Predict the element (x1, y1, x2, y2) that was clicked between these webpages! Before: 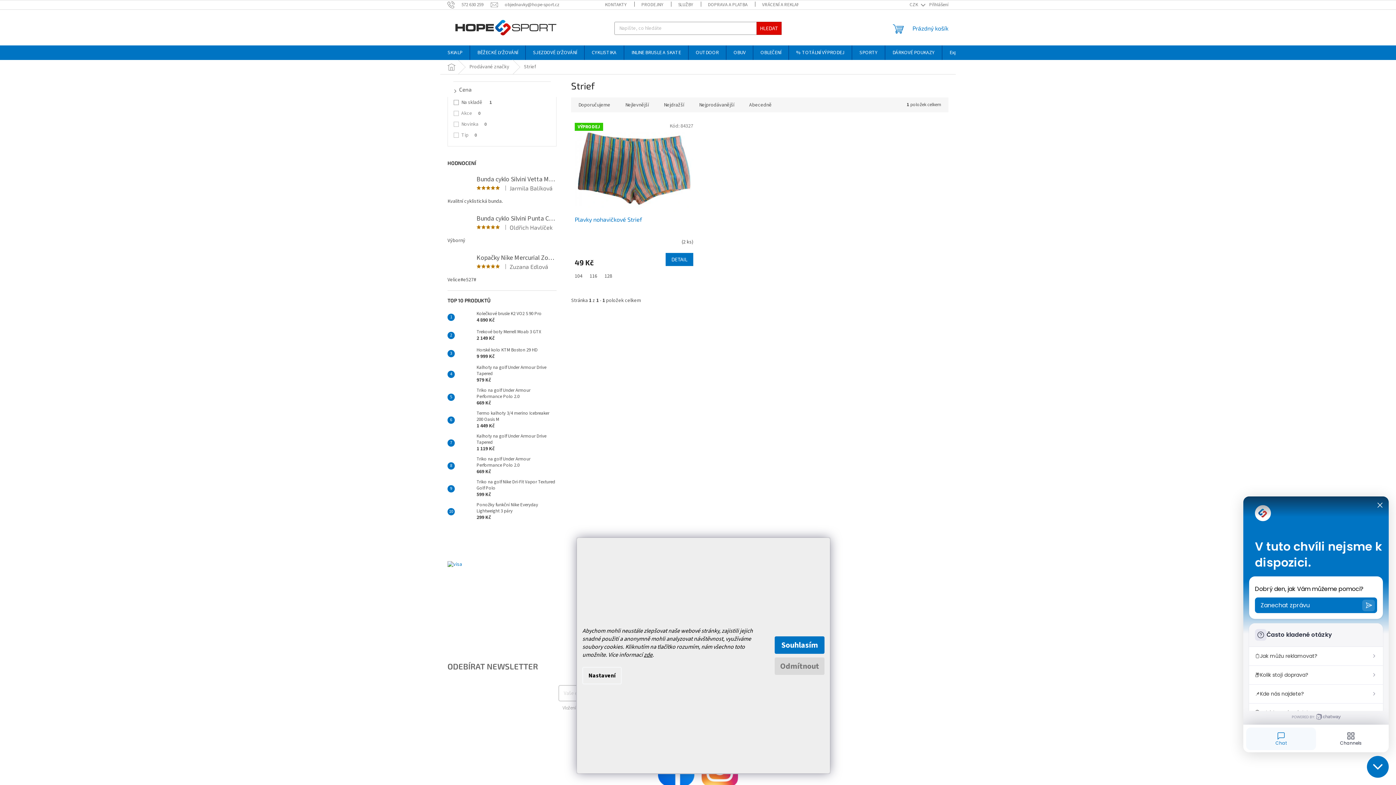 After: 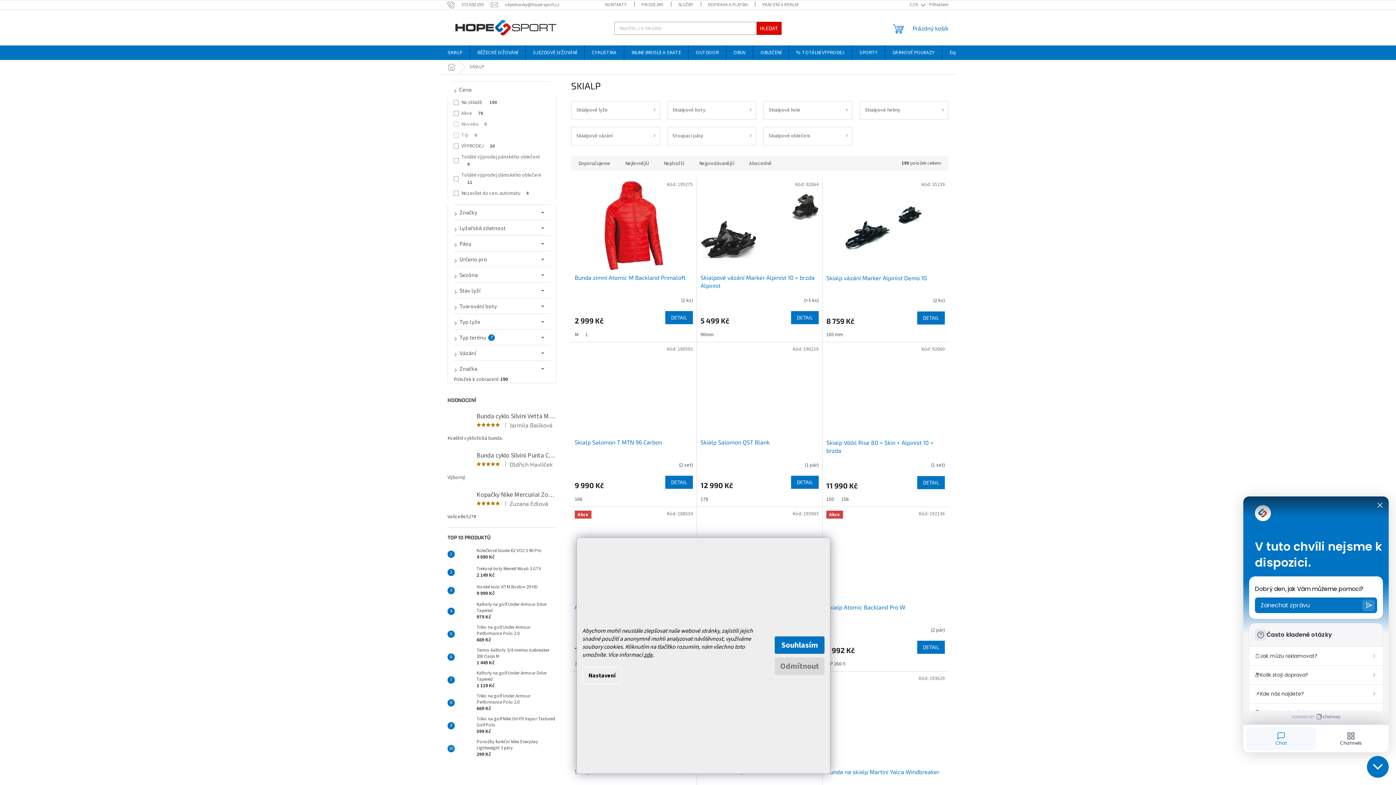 Action: bbox: (440, 45, 469, 60) label: SKIALP